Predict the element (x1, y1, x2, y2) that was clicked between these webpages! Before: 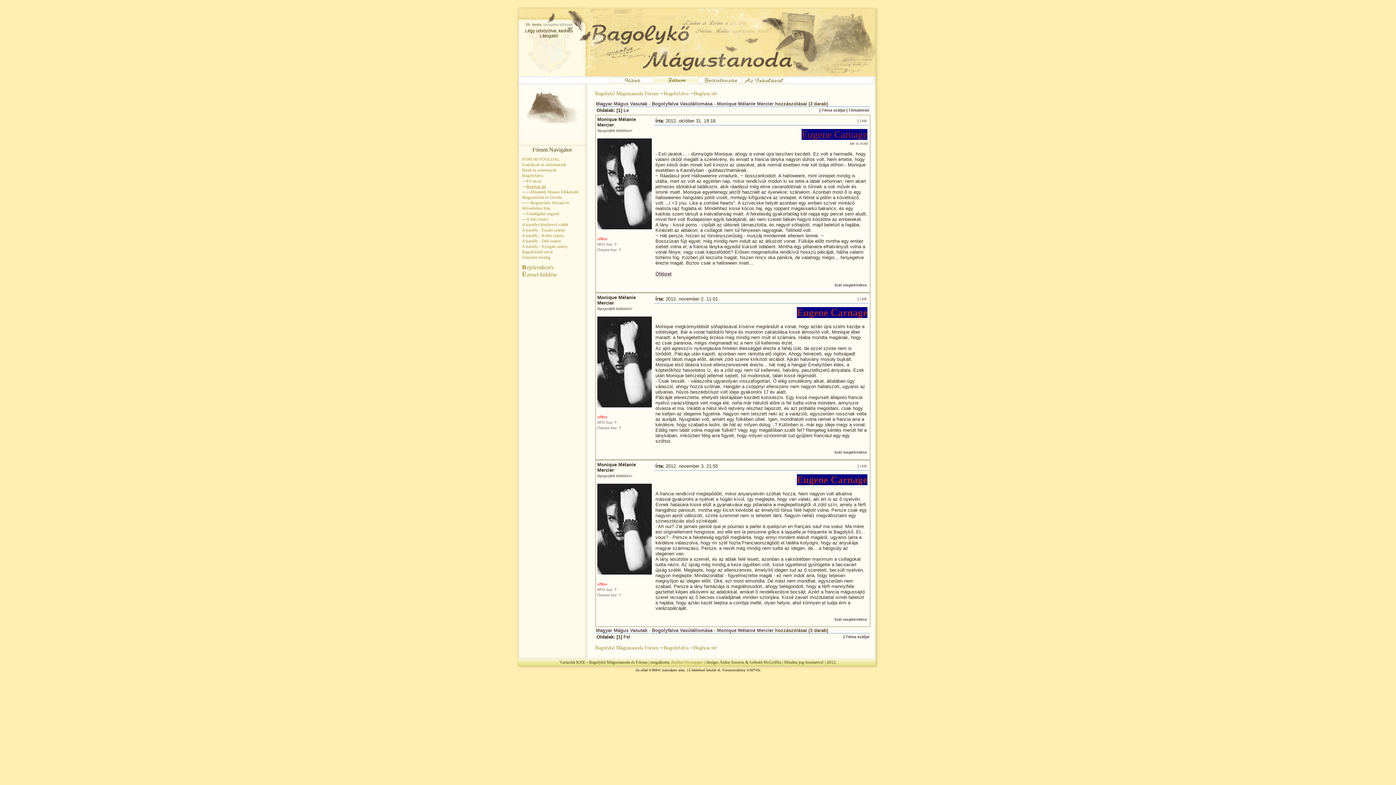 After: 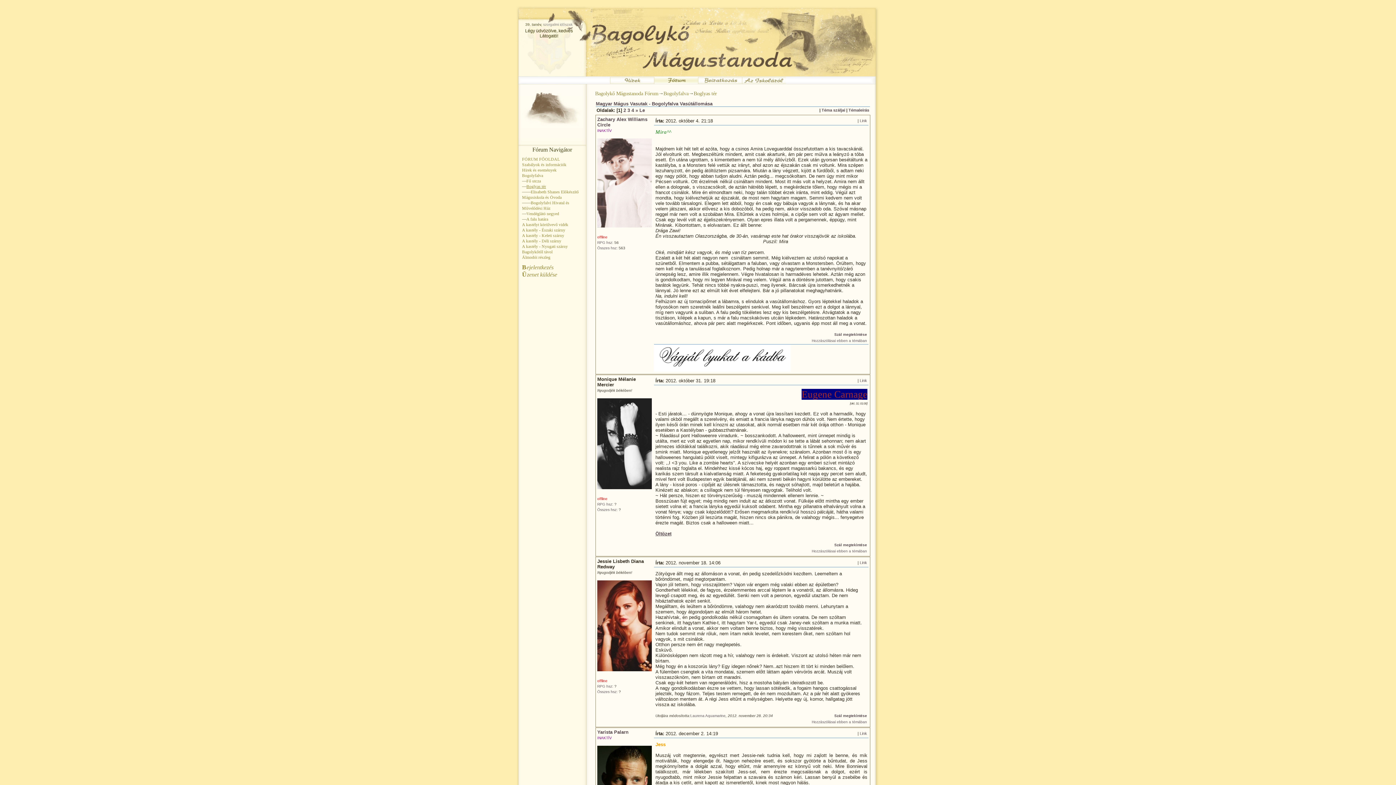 Action: label: Téma száljai bbox: (821, 108, 845, 112)